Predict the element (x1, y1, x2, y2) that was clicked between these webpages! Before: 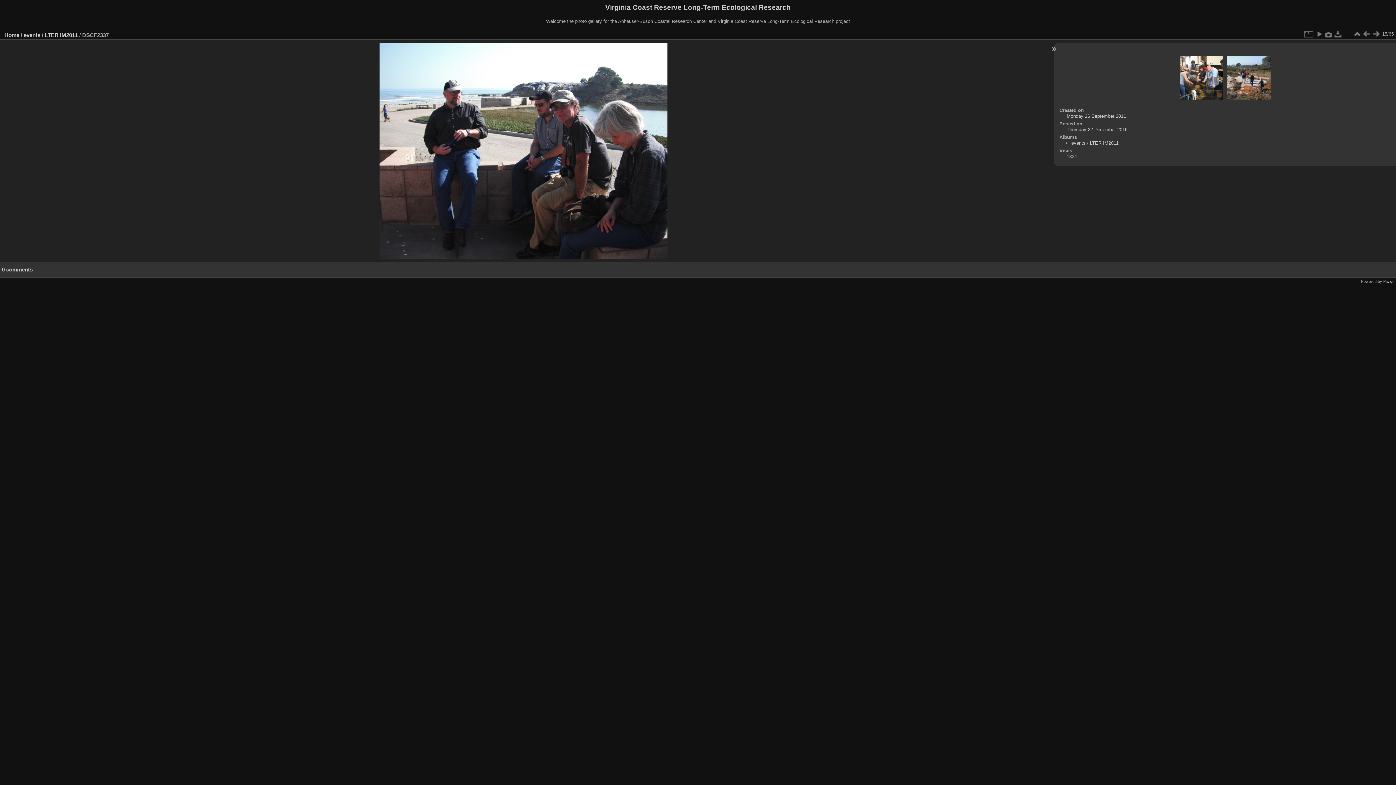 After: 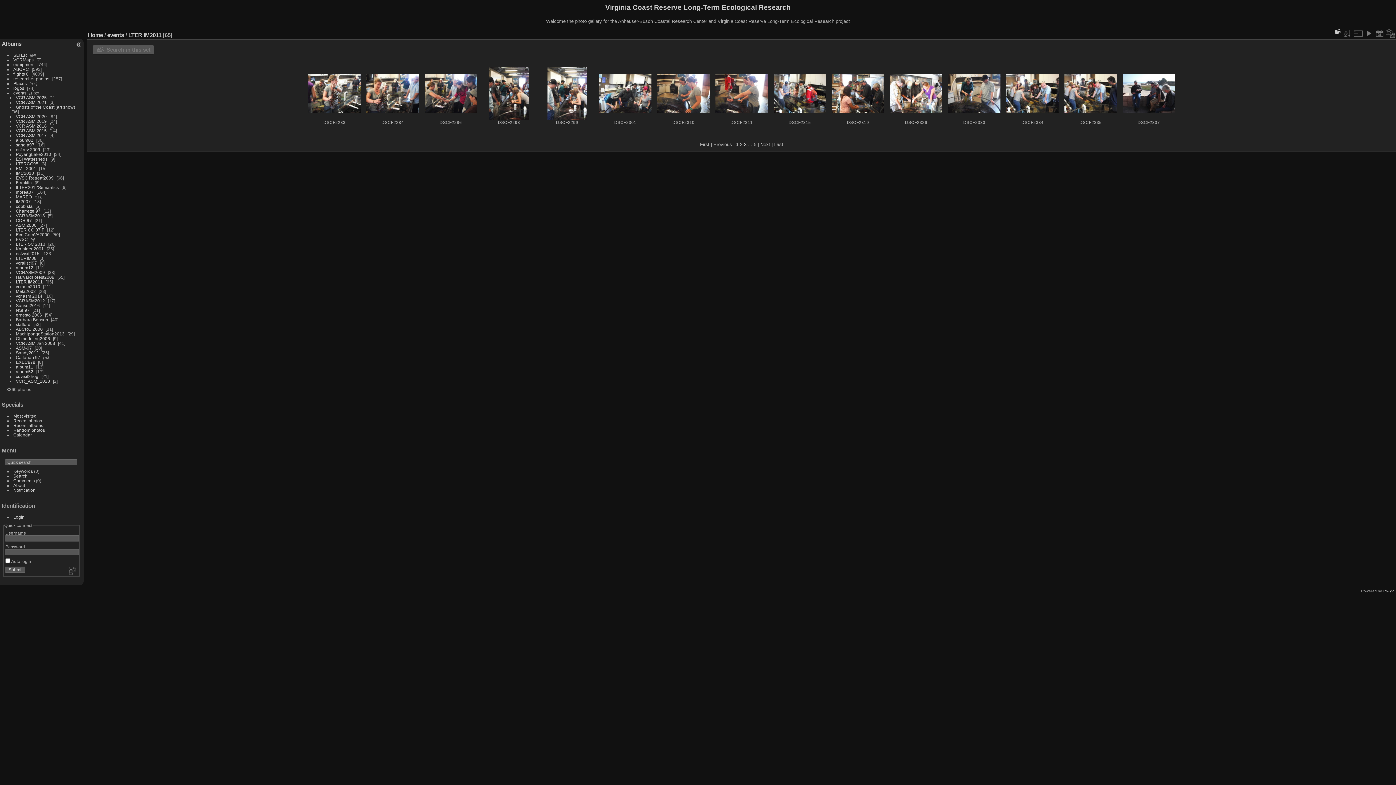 Action: bbox: (1352, 29, 1362, 38)